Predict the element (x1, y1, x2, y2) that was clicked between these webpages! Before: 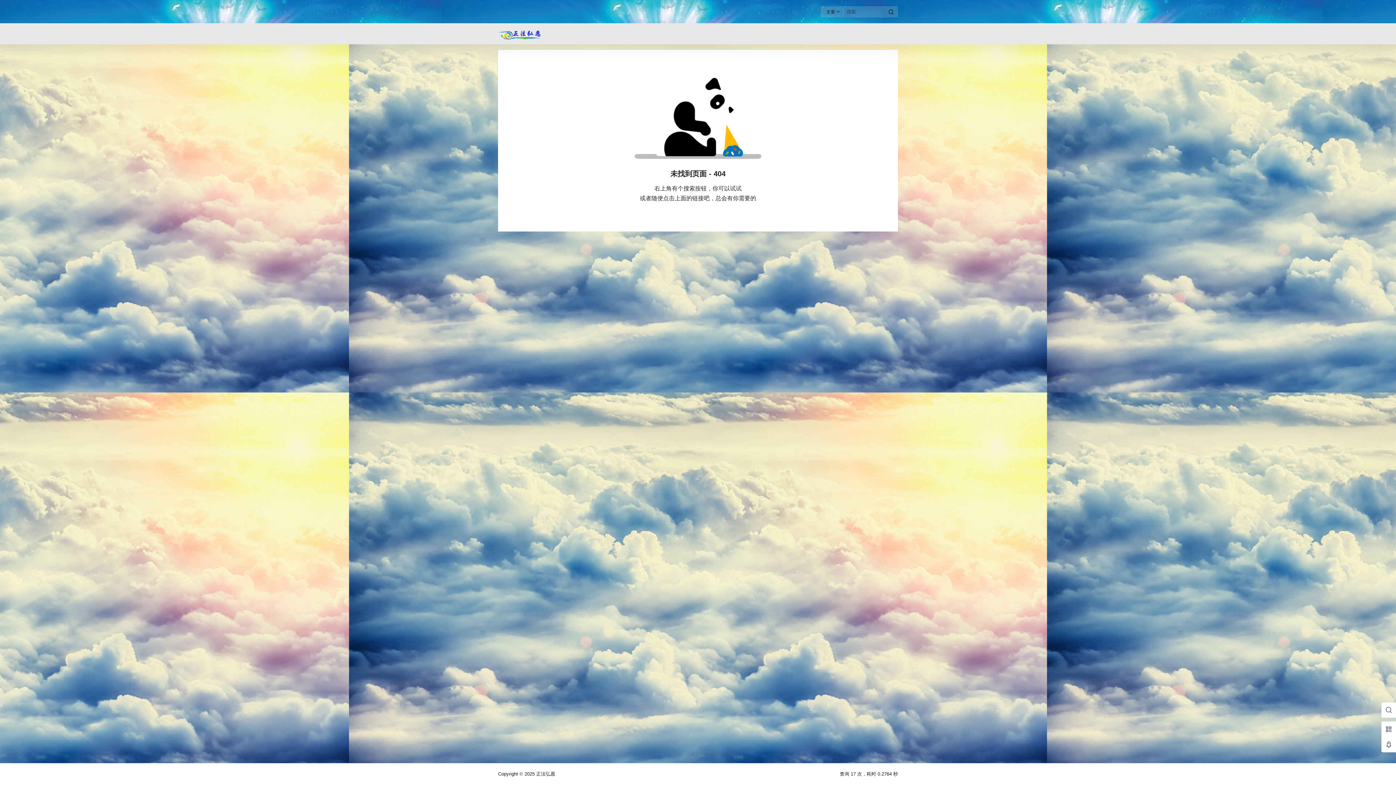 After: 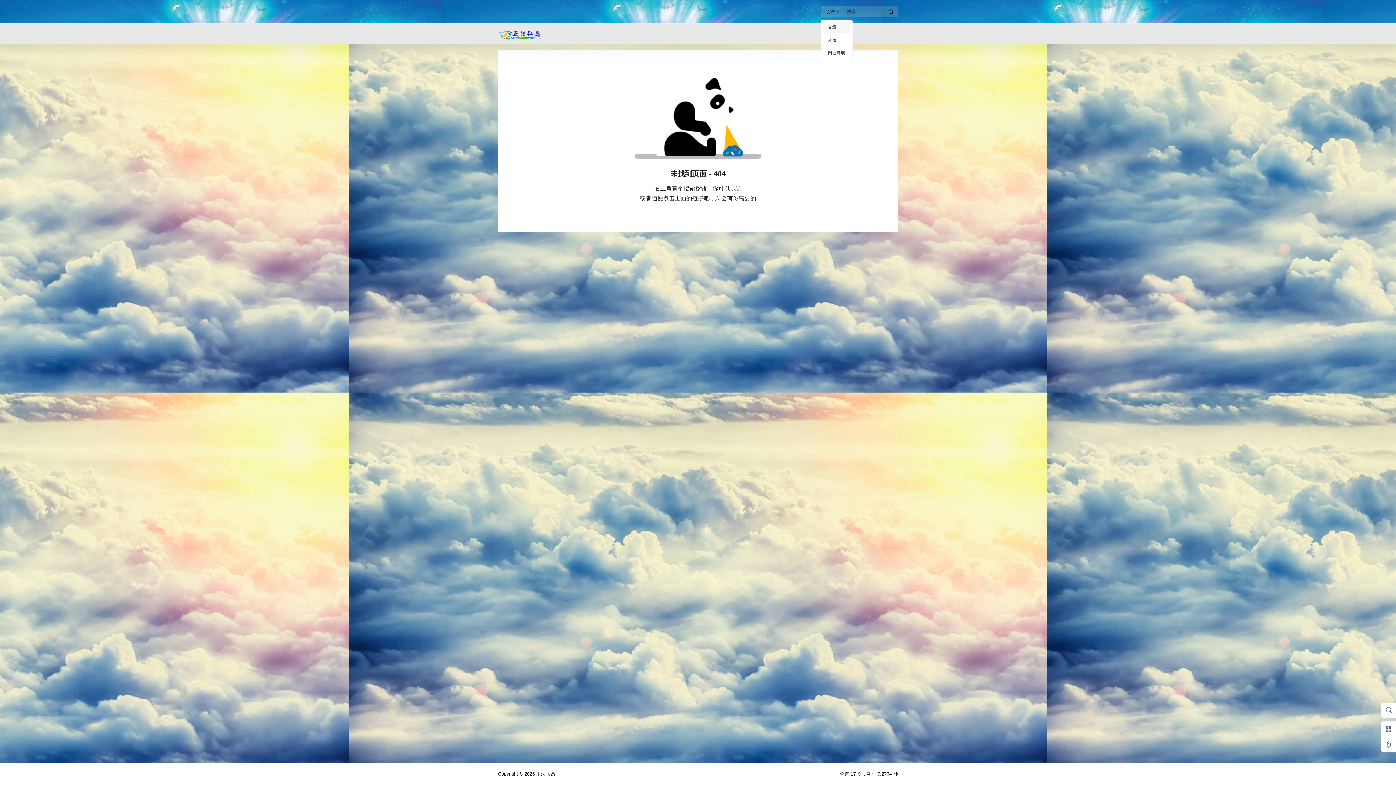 Action: label: 文章 bbox: (820, 8, 843, 15)